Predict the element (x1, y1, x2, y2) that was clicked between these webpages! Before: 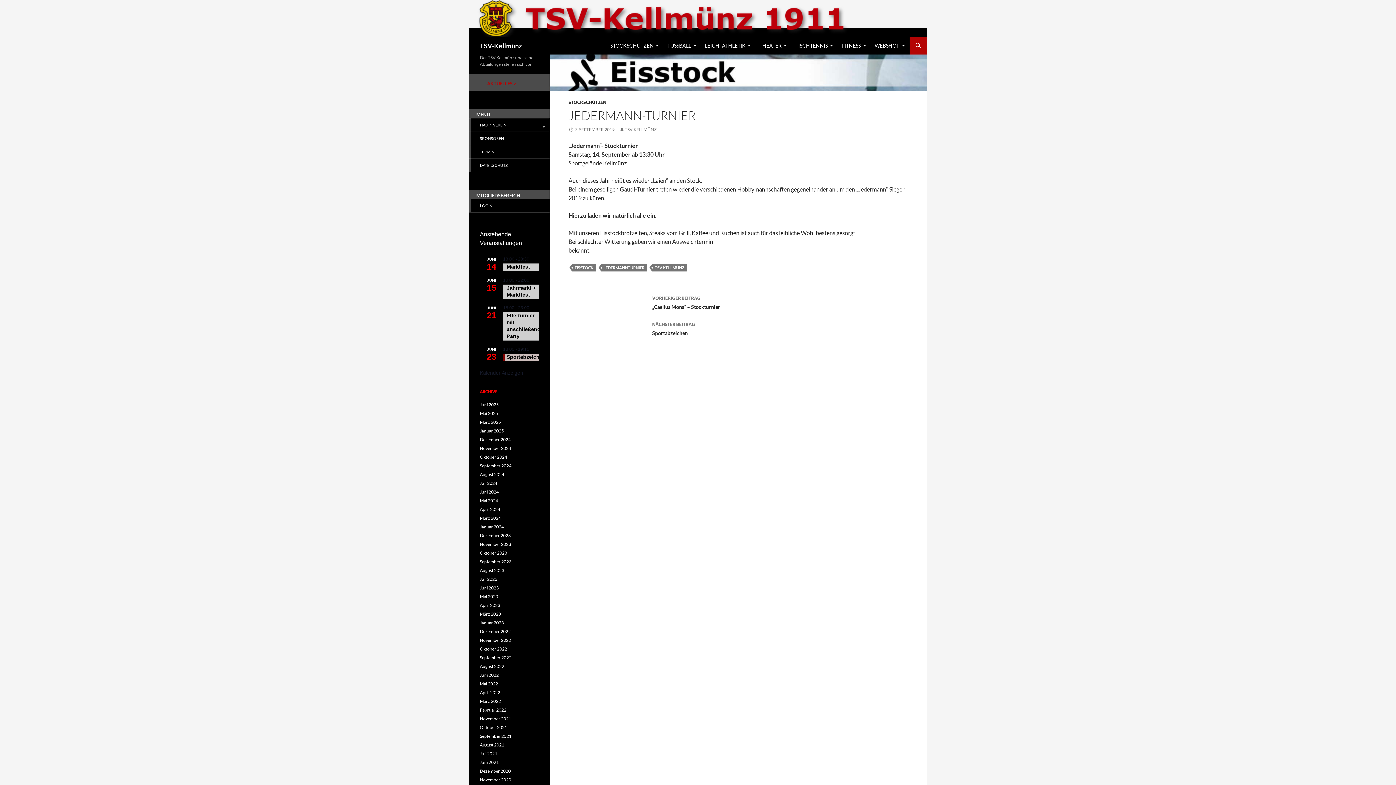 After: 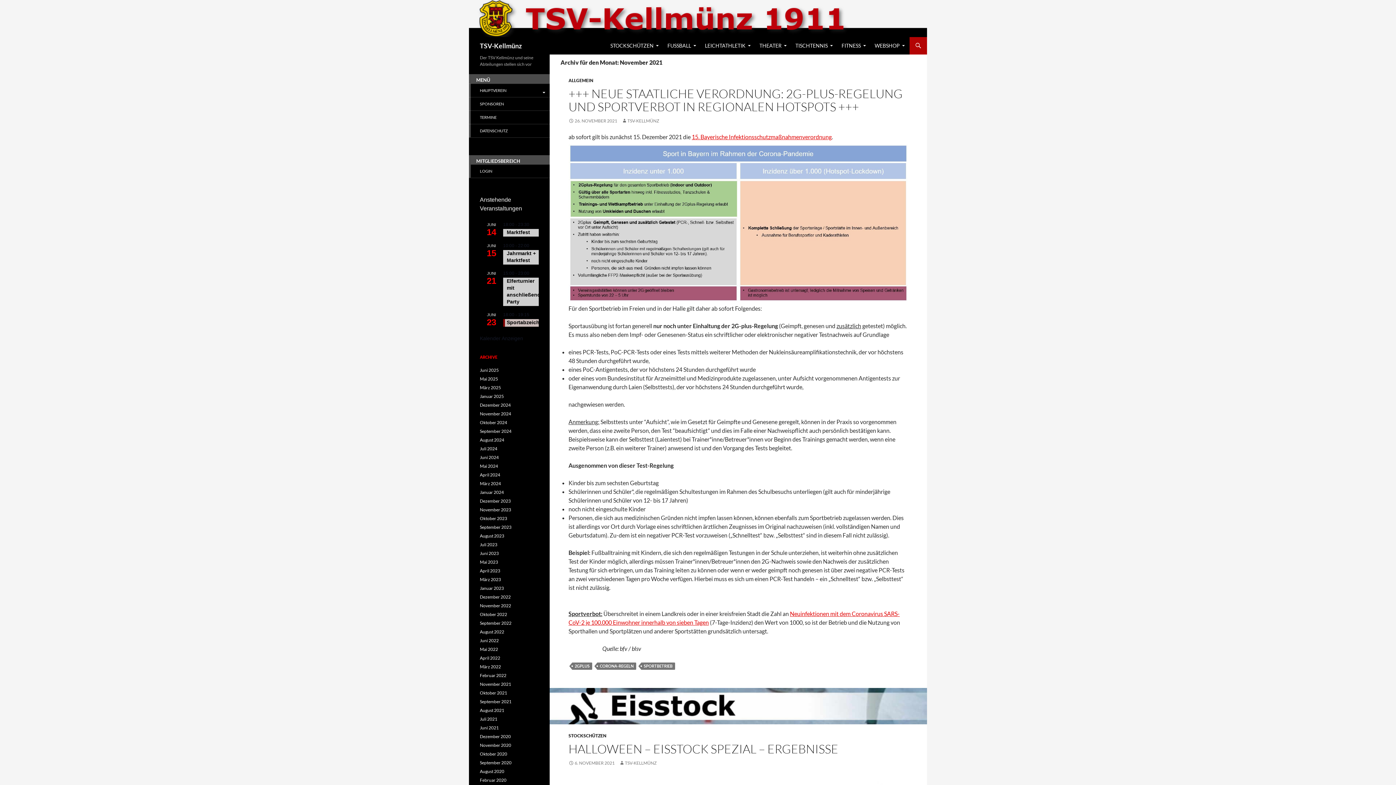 Action: label: November 2021 bbox: (480, 716, 511, 721)